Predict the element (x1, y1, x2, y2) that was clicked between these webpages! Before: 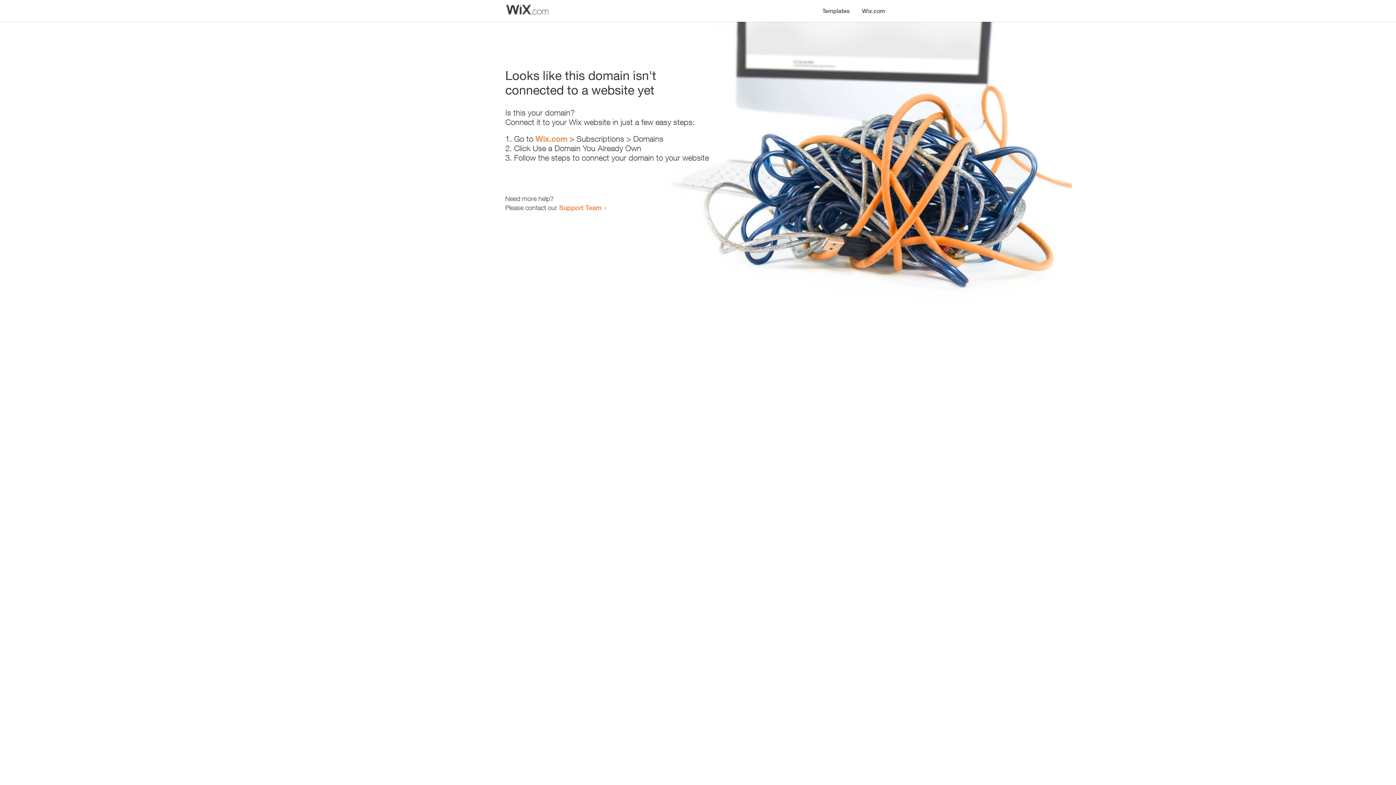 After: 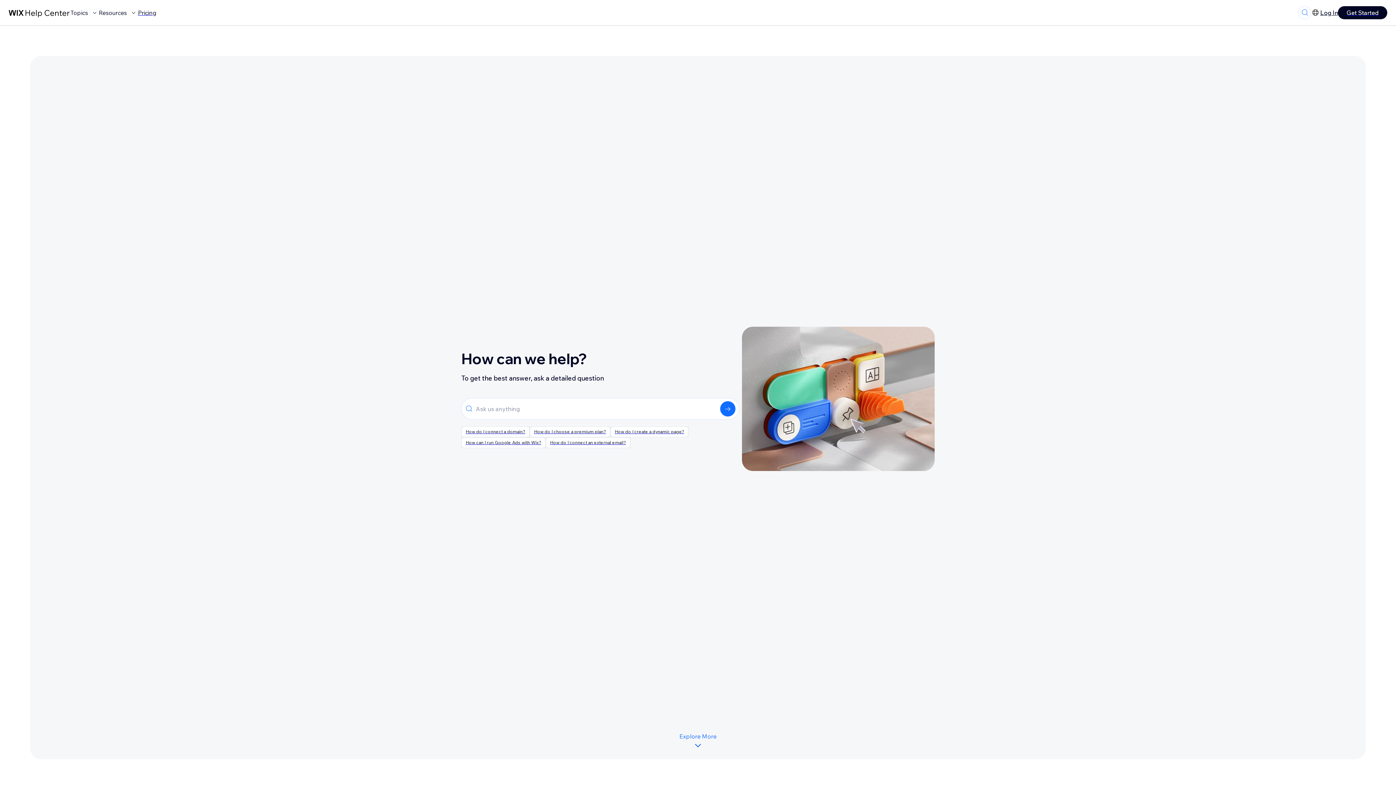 Action: bbox: (559, 203, 601, 211) label: Support Team